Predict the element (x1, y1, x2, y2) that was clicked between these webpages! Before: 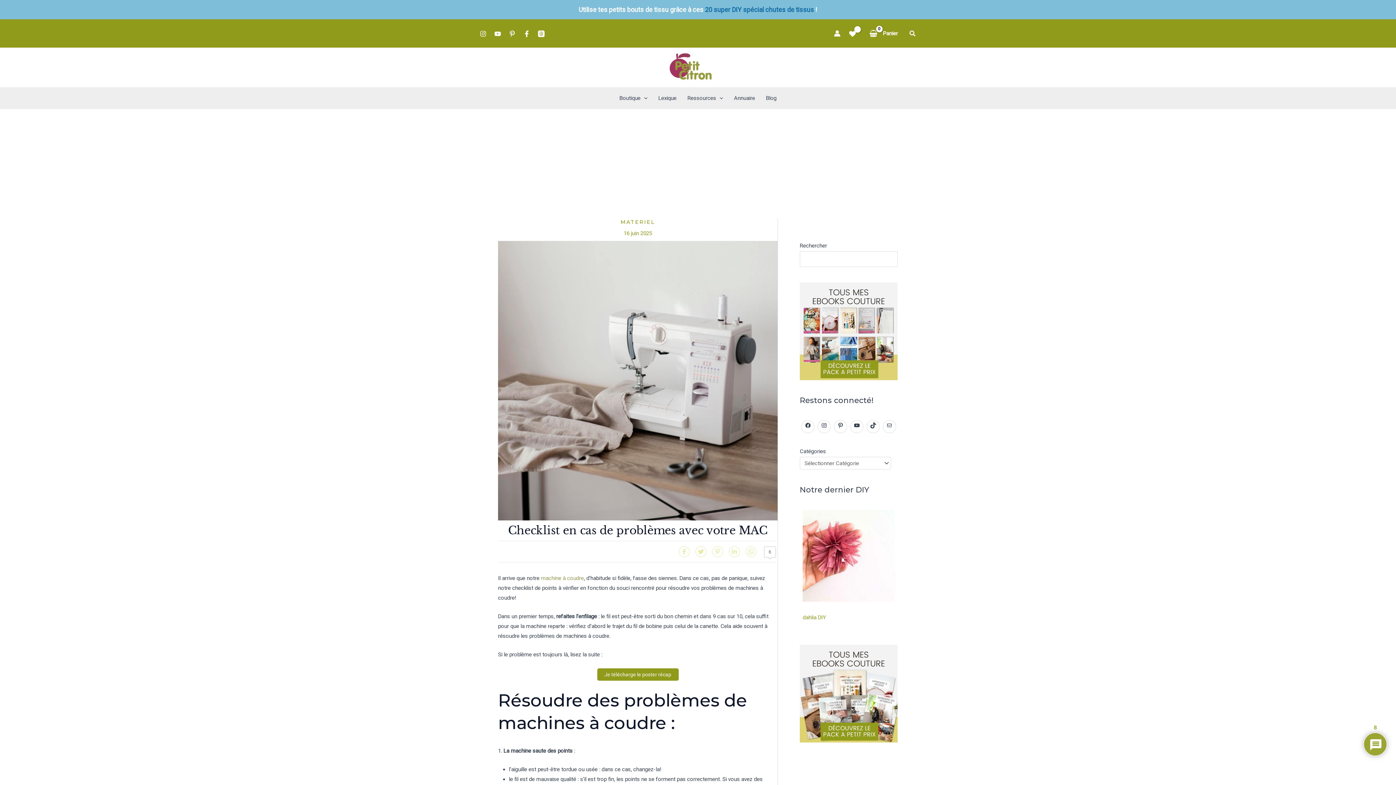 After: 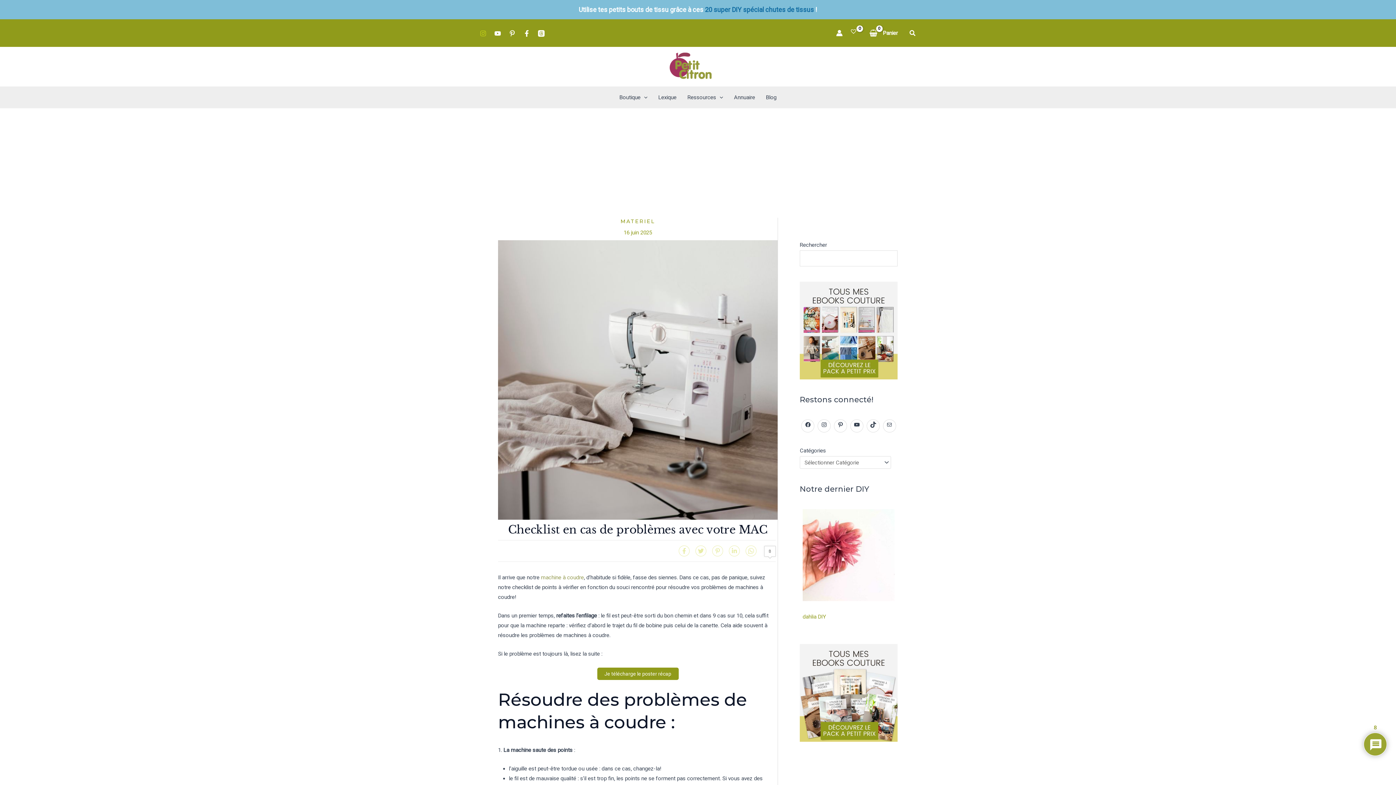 Action: bbox: (480, 30, 486, 36) label: Instagram